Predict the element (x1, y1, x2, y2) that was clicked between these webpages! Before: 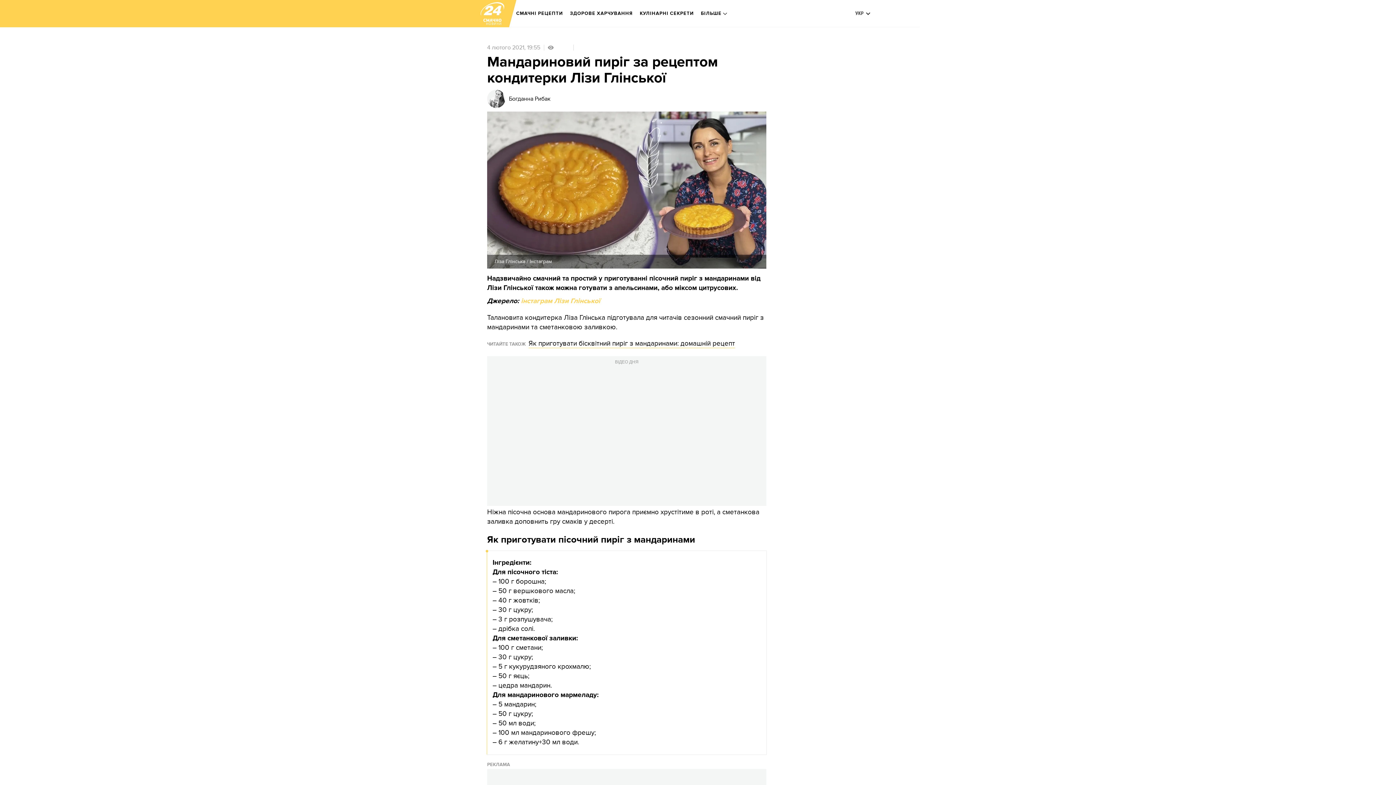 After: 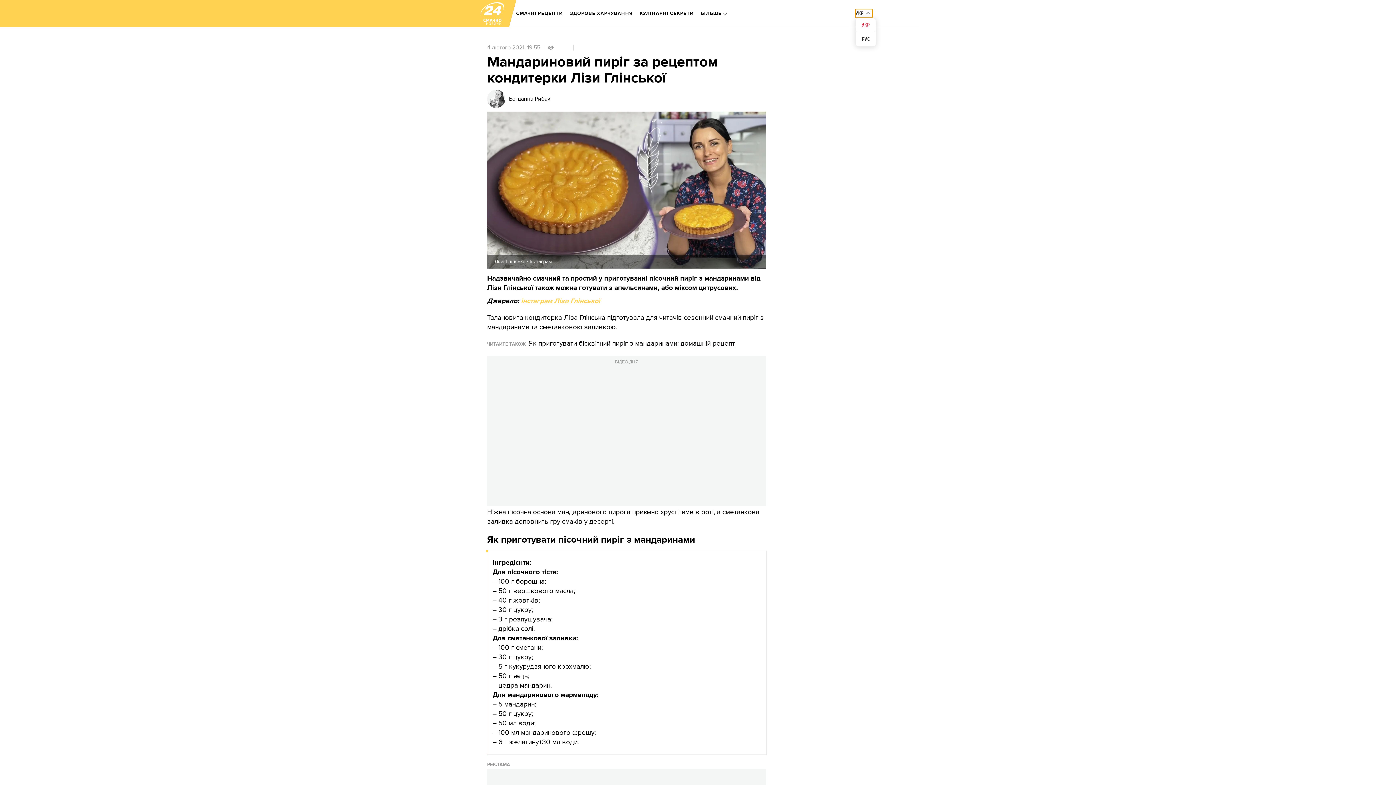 Action: bbox: (855, 9, 872, 17) label: УКР